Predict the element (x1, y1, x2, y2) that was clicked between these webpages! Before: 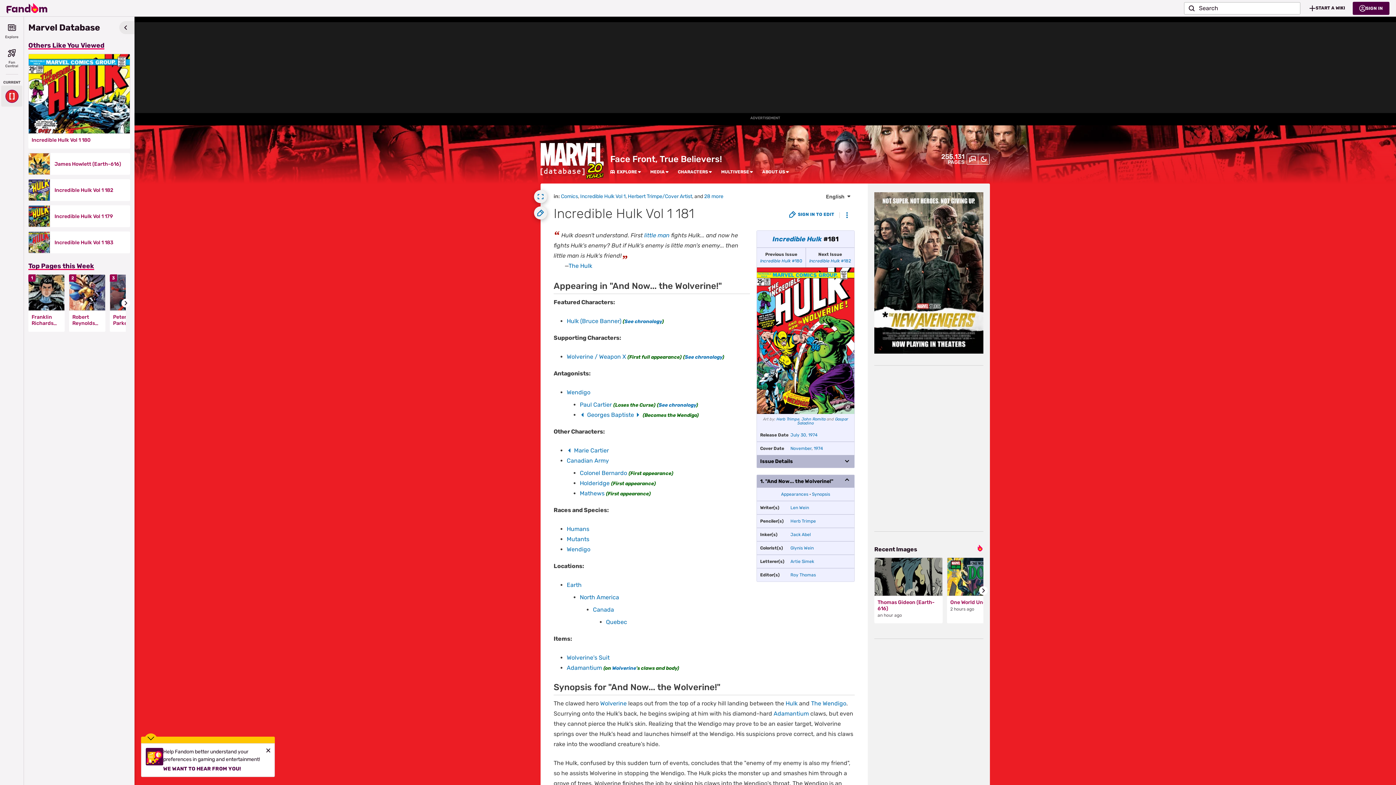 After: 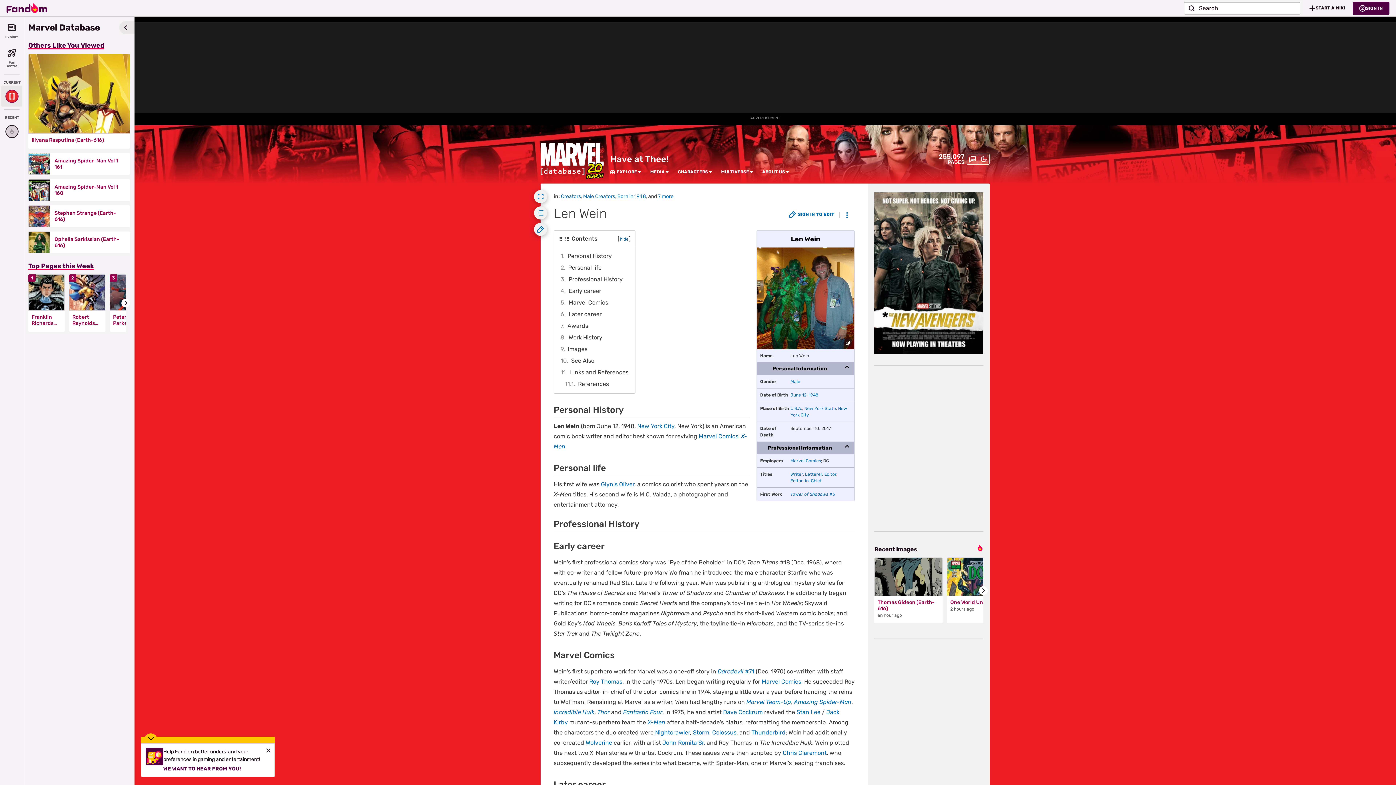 Action: bbox: (790, 505, 809, 510) label: Len Wein